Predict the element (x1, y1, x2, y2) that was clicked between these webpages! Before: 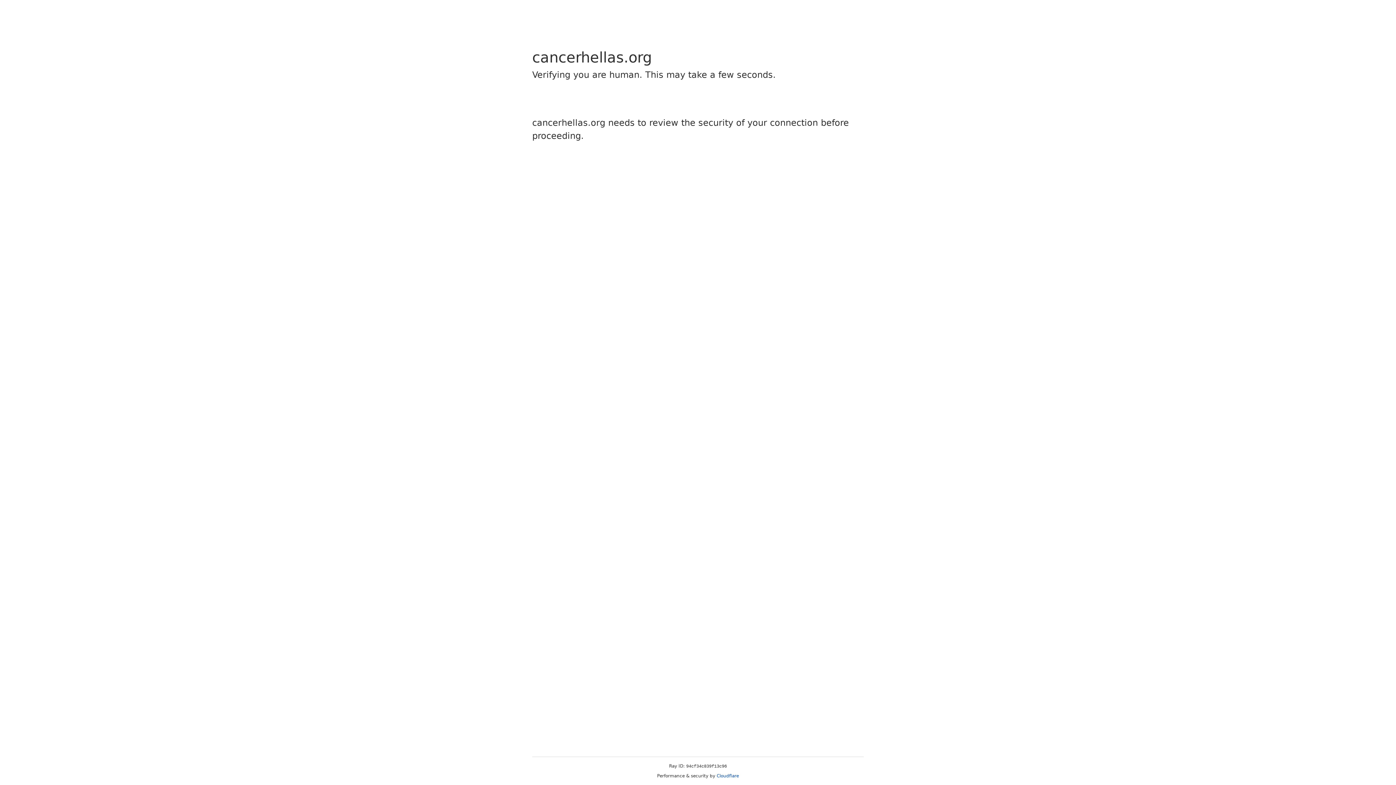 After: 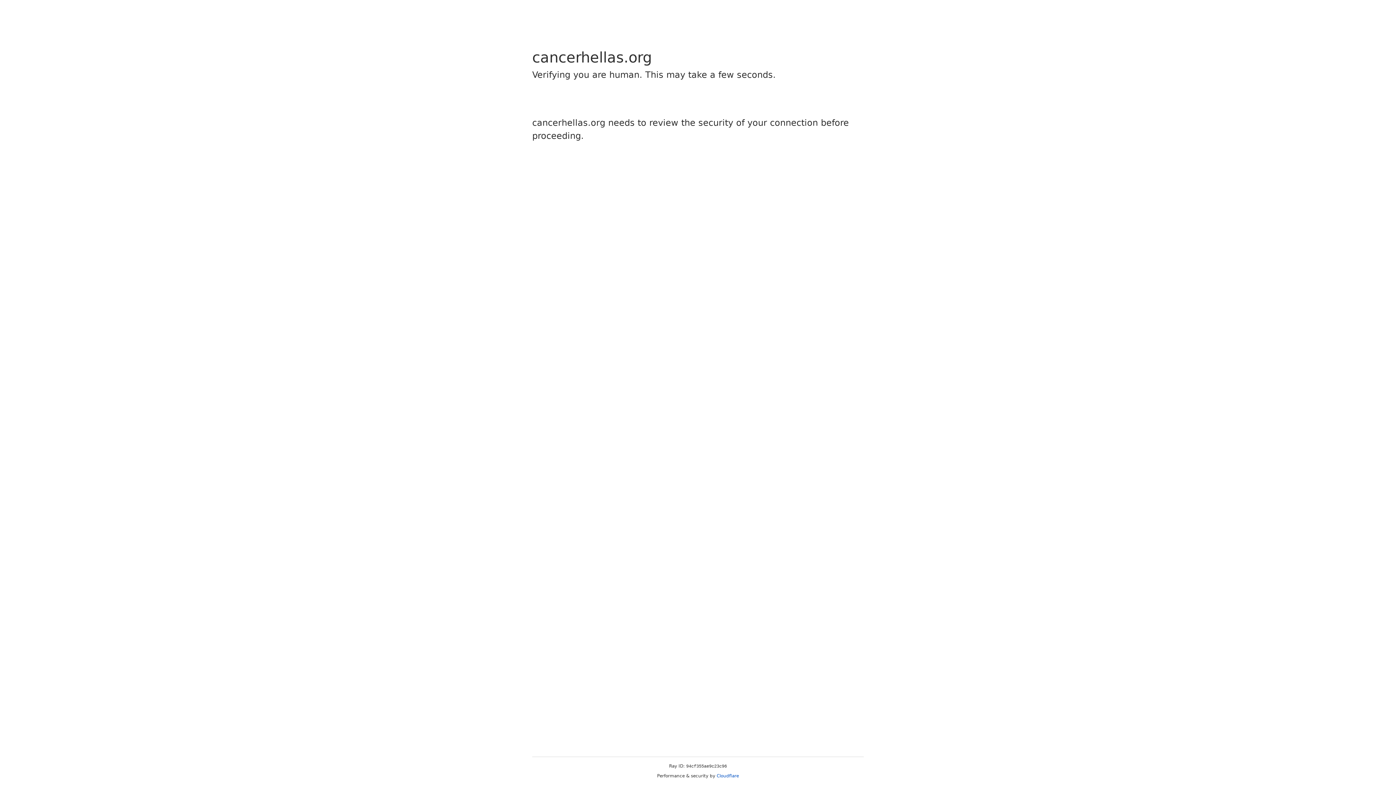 Action: label: Cloudflare bbox: (716, 773, 739, 778)